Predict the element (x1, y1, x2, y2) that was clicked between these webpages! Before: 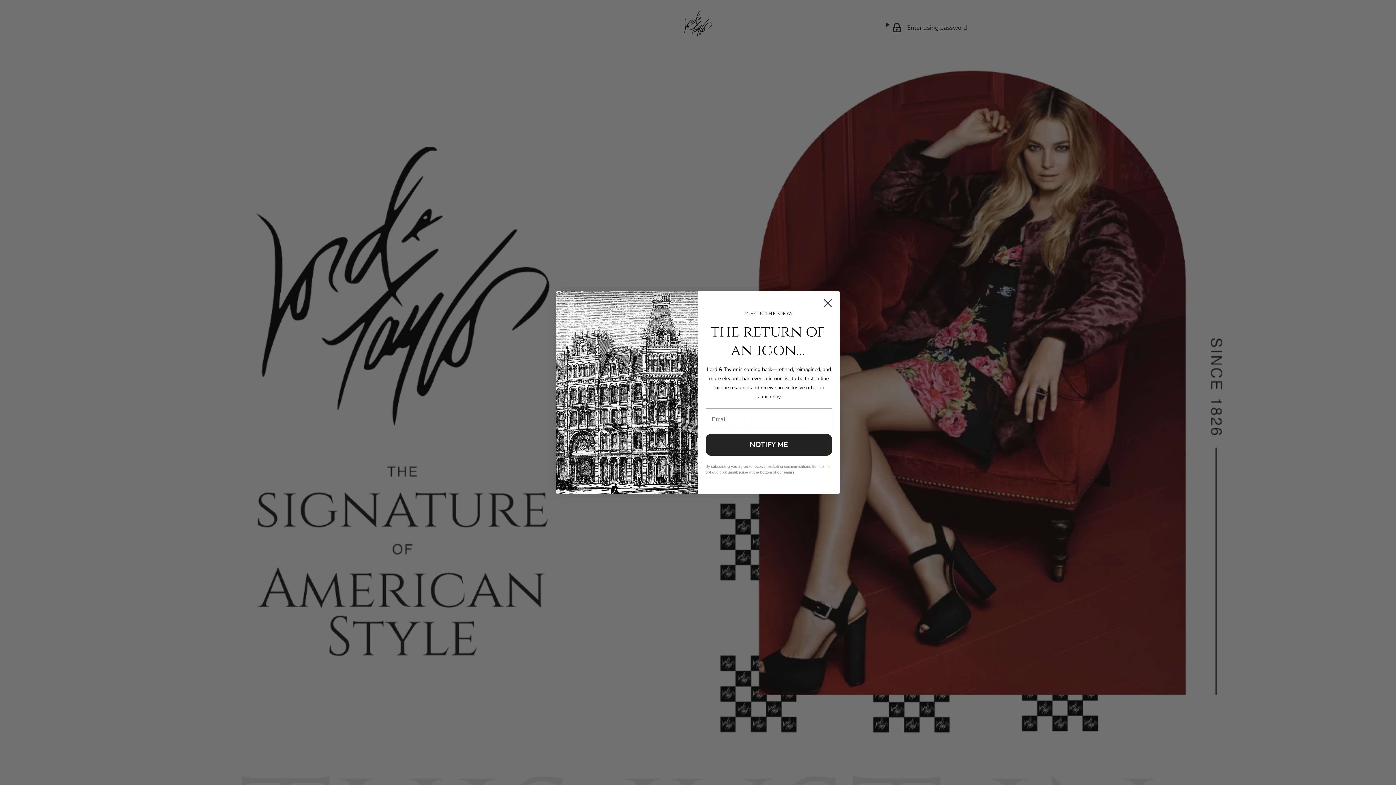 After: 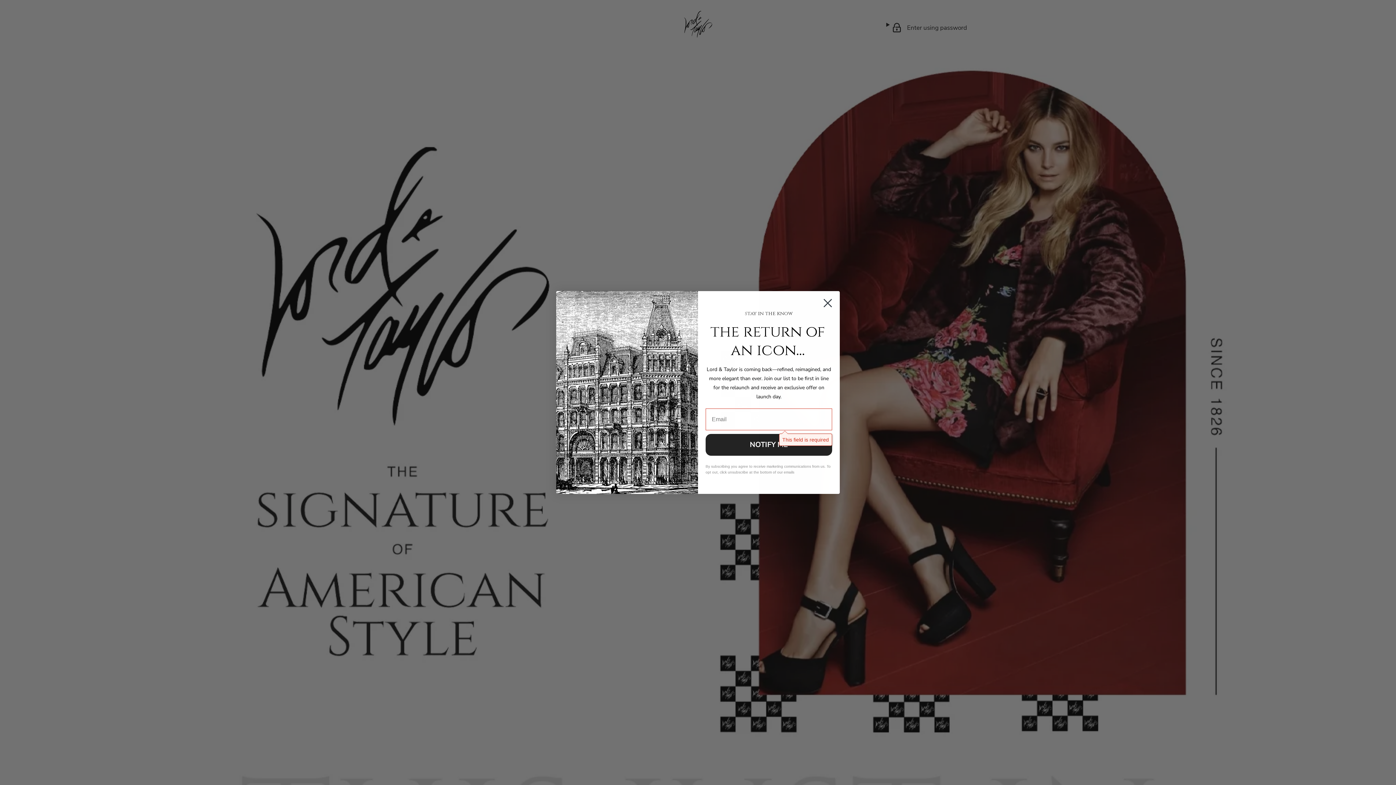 Action: label: NOTIFY ME bbox: (705, 434, 832, 456)